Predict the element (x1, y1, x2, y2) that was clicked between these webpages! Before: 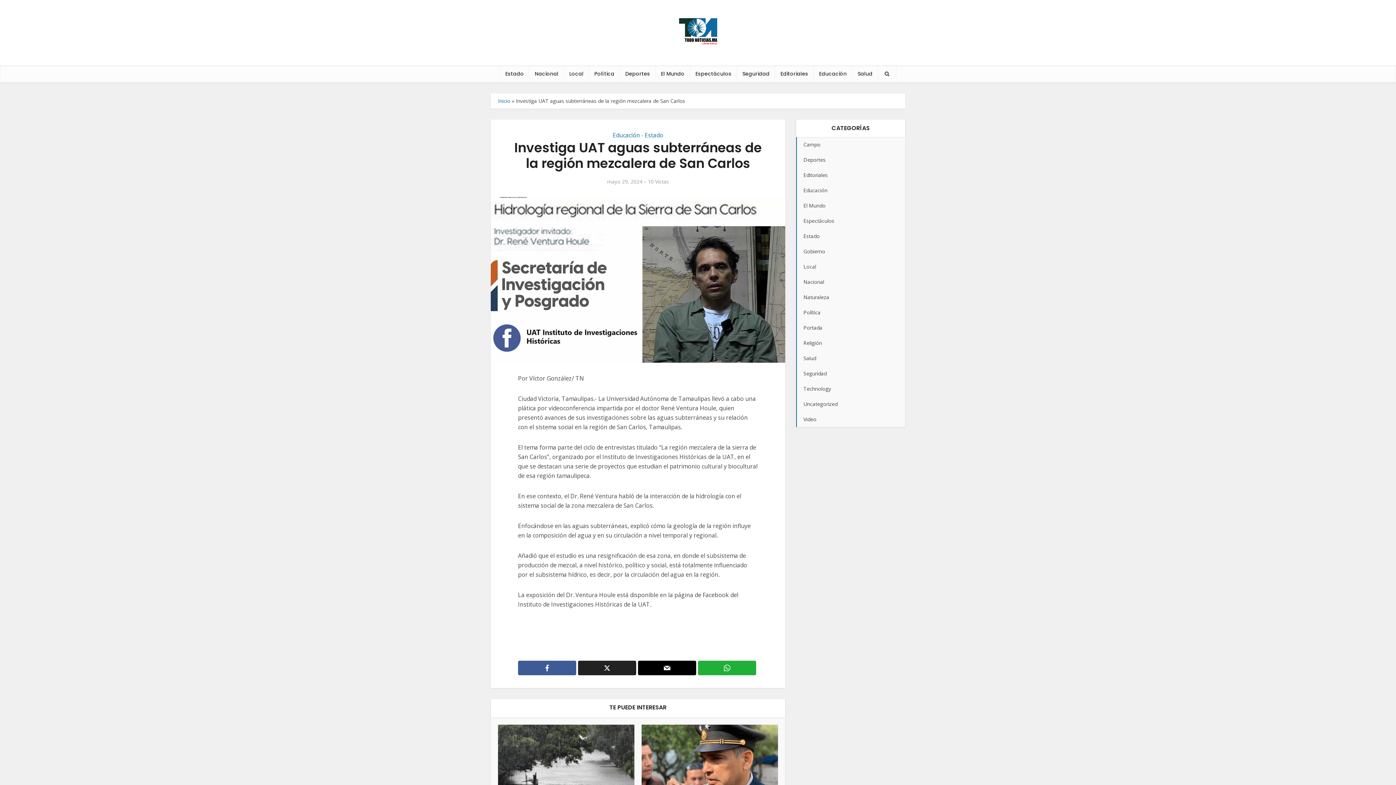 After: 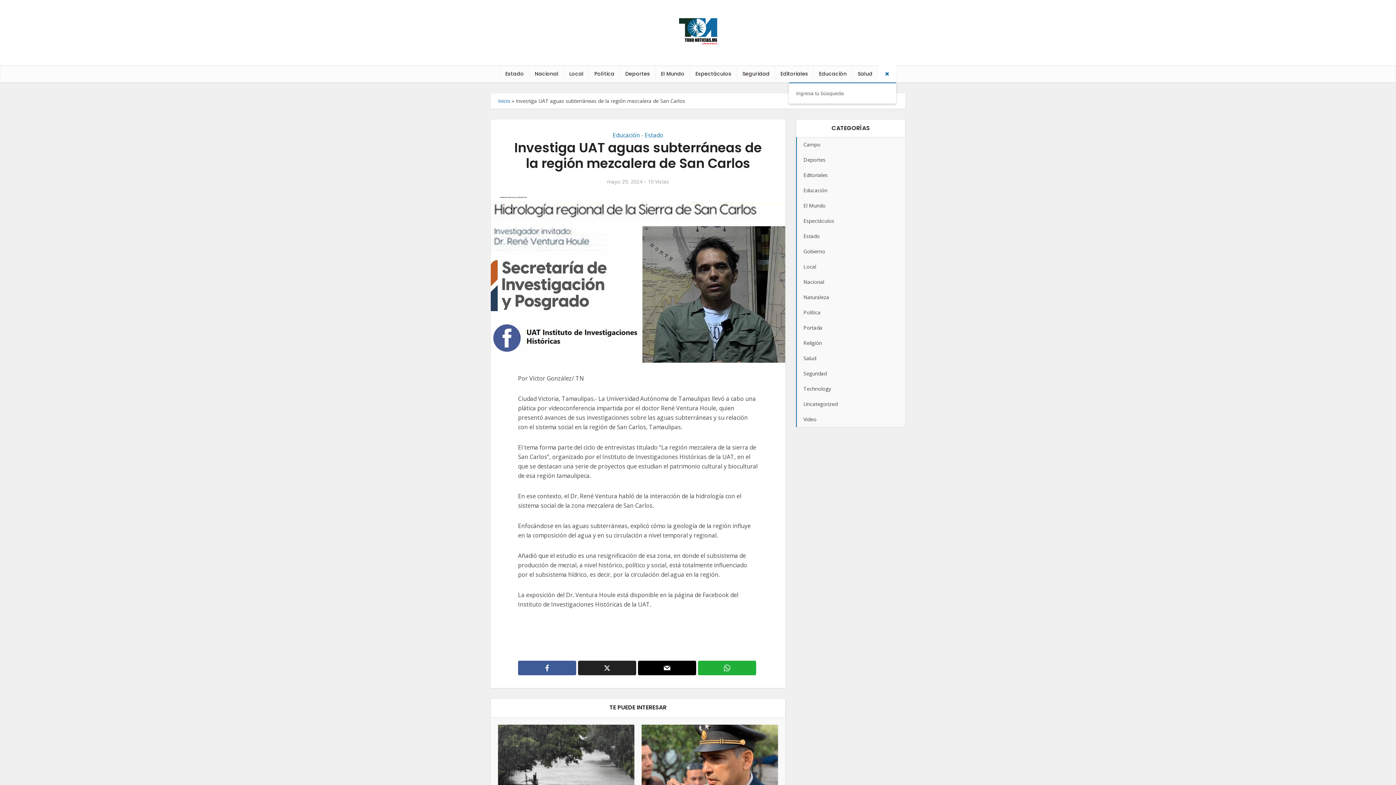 Action: bbox: (878, 65, 896, 82)